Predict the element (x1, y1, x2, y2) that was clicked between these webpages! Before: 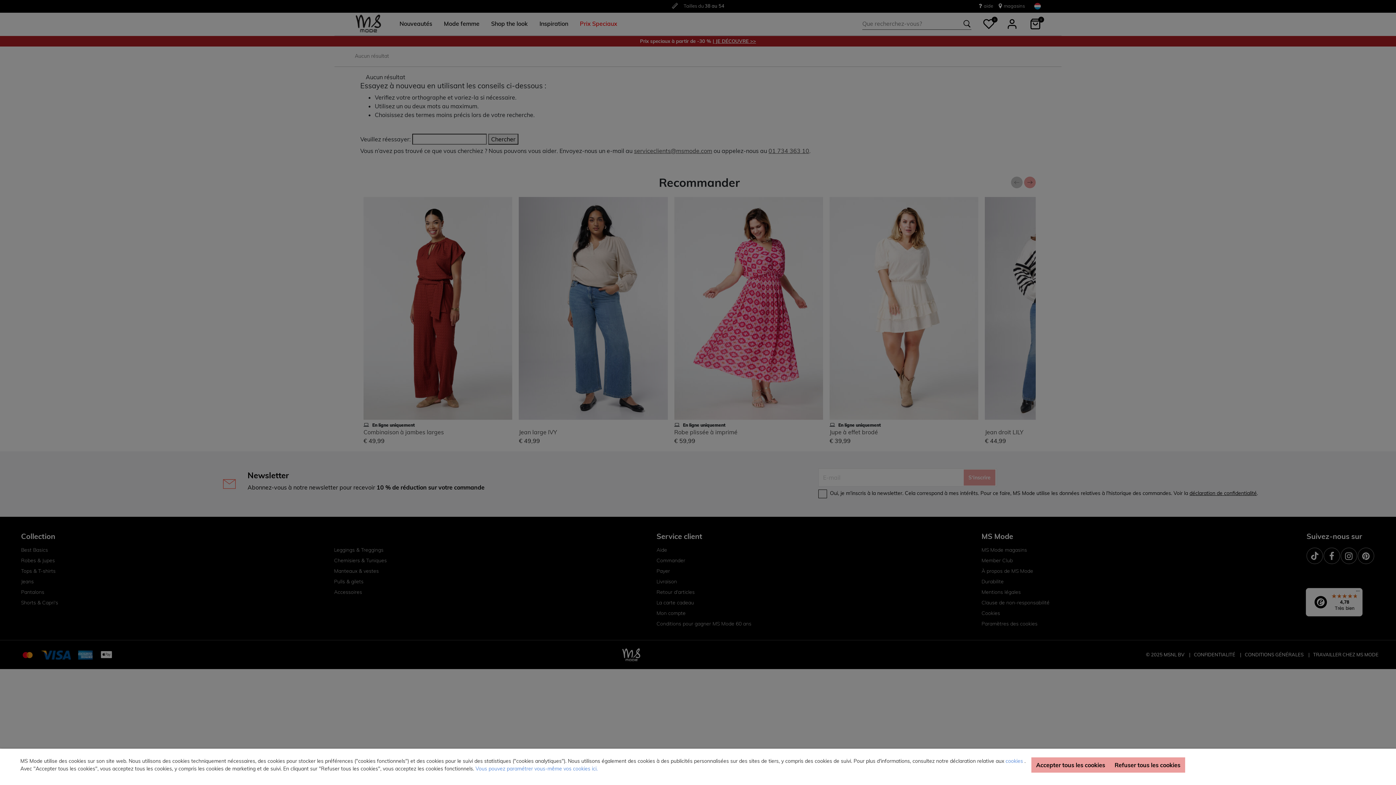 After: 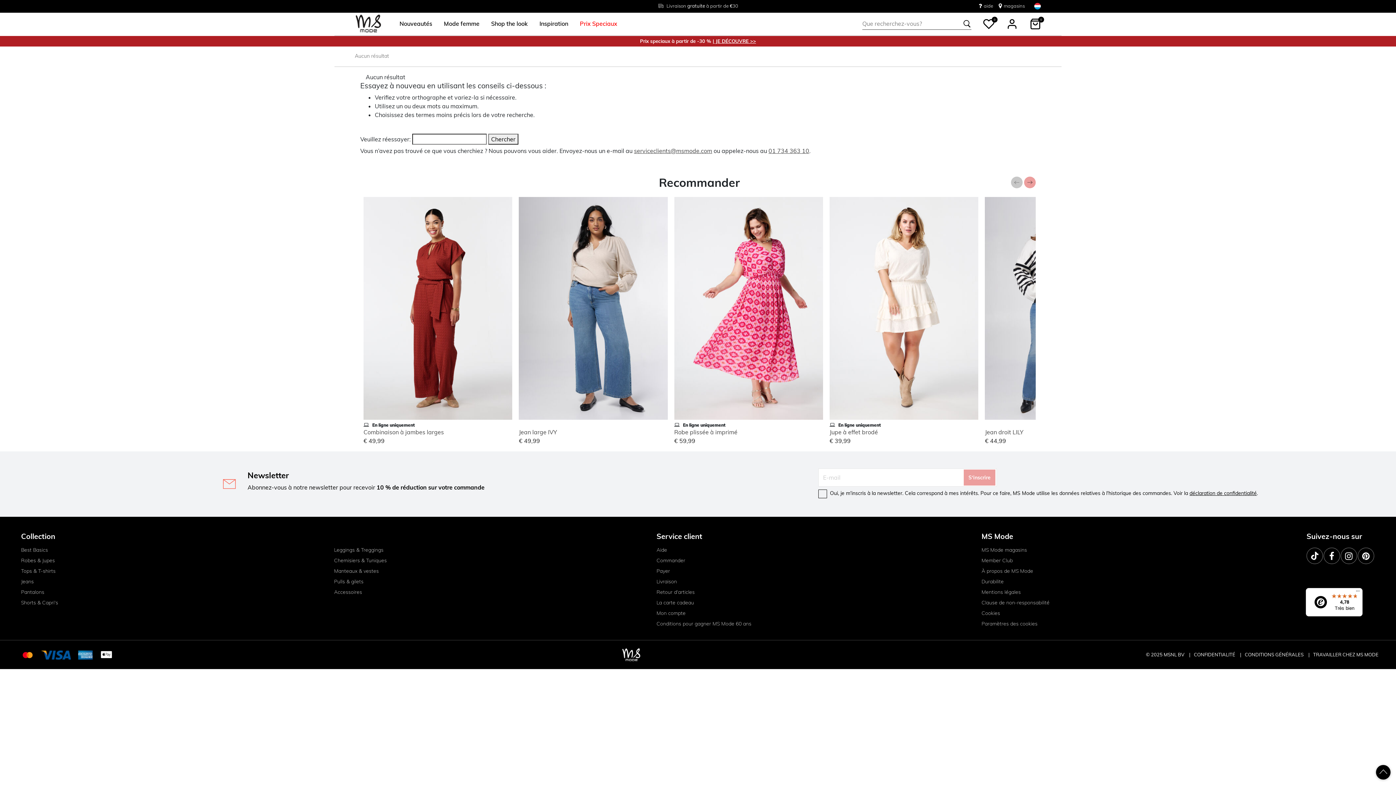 Action: bbox: (1031, 757, 1110, 773) label: Accepter tous les cookies